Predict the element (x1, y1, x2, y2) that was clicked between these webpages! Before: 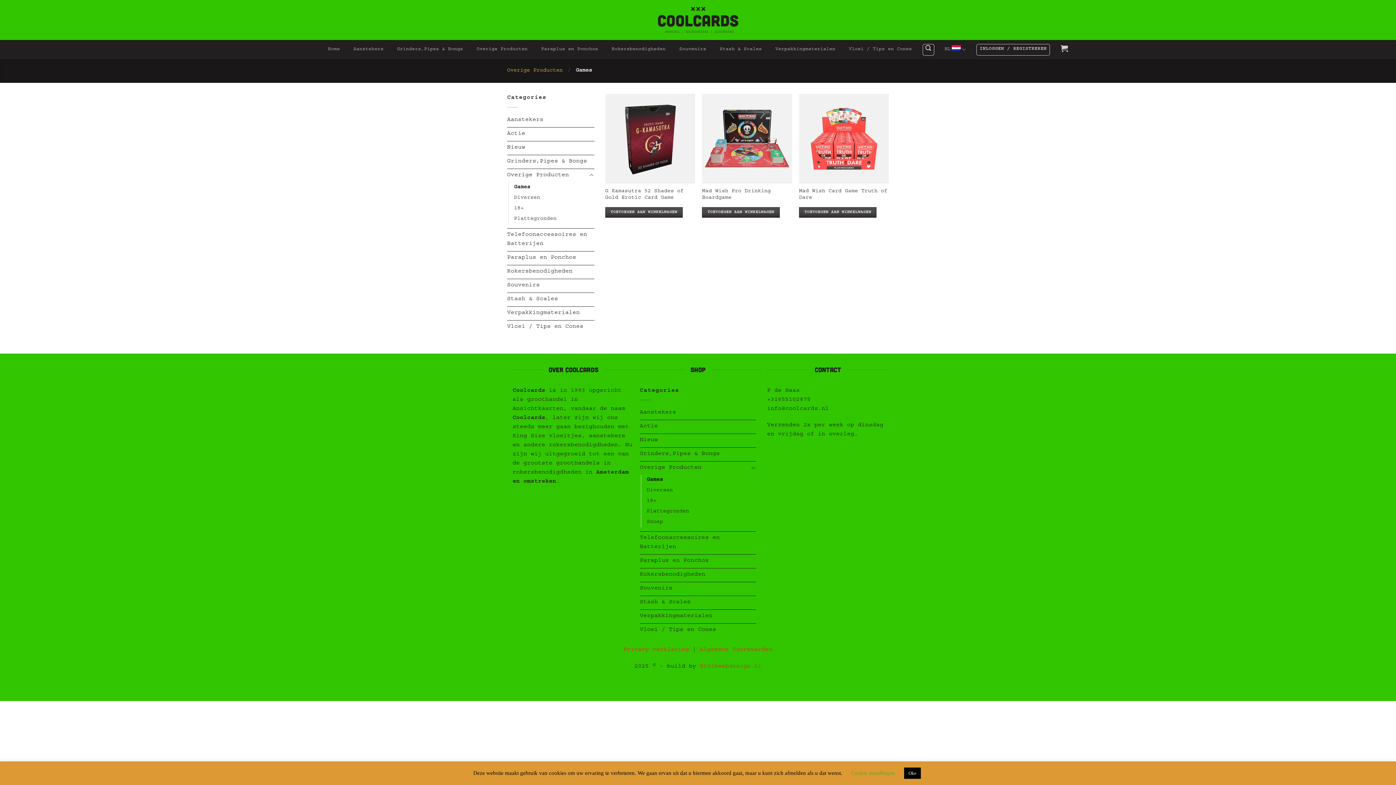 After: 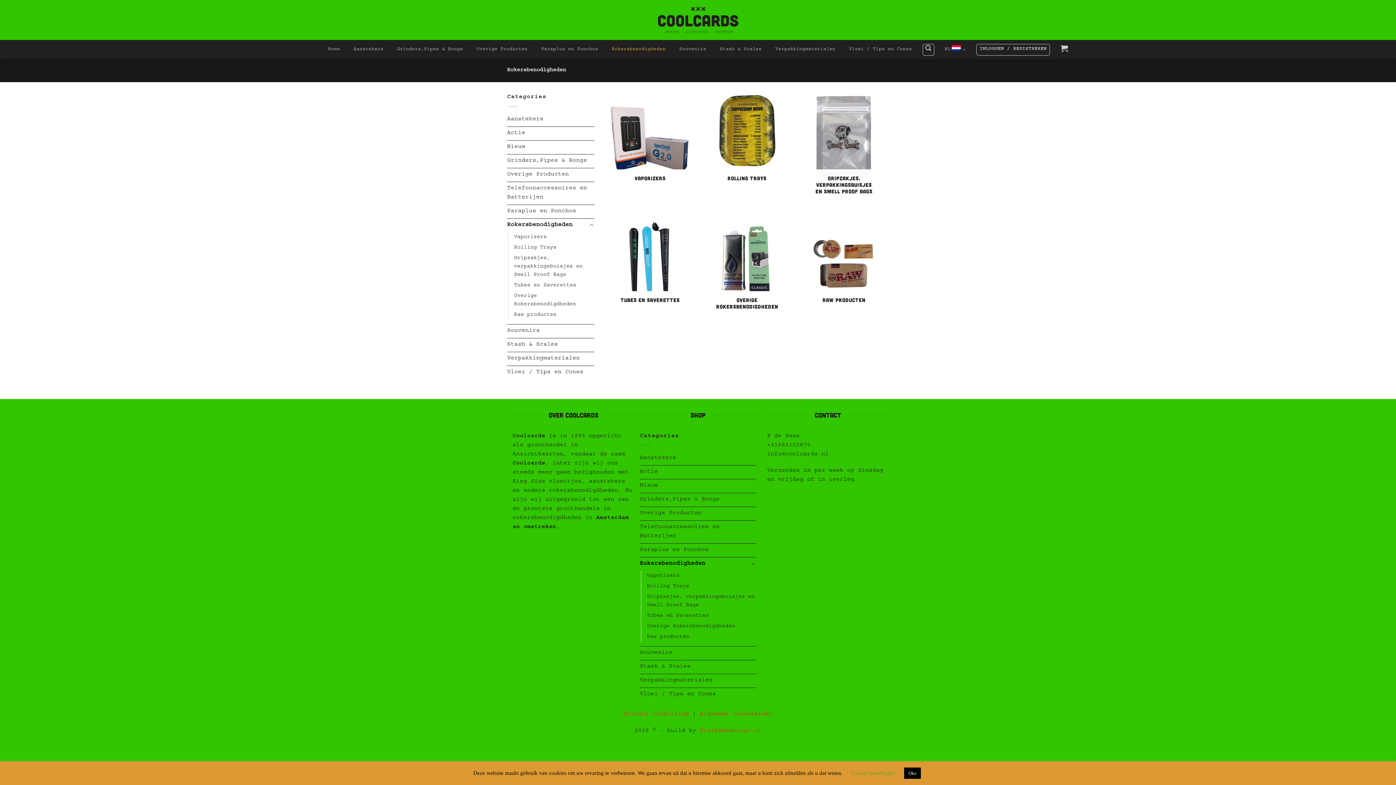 Action: bbox: (507, 265, 594, 278) label: Rokersbenodigheden